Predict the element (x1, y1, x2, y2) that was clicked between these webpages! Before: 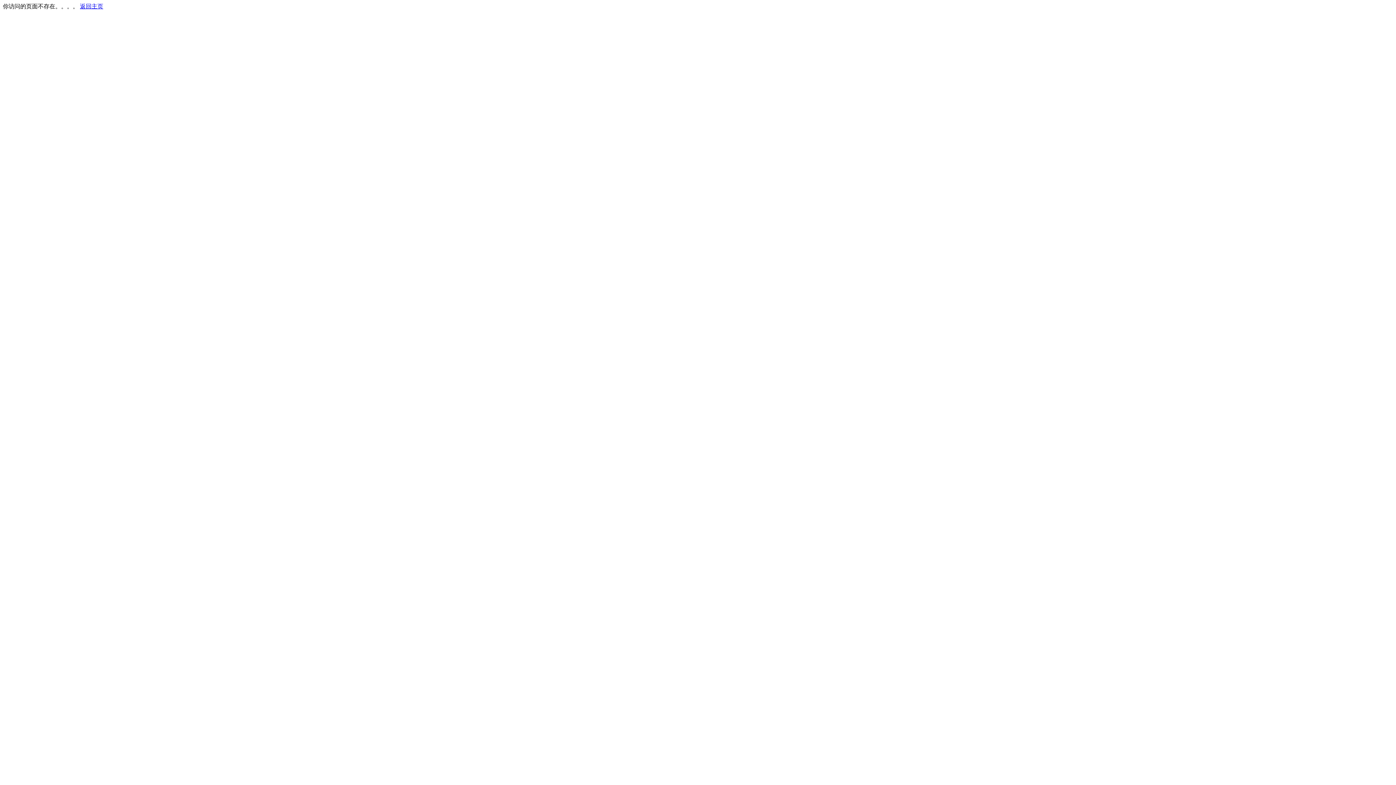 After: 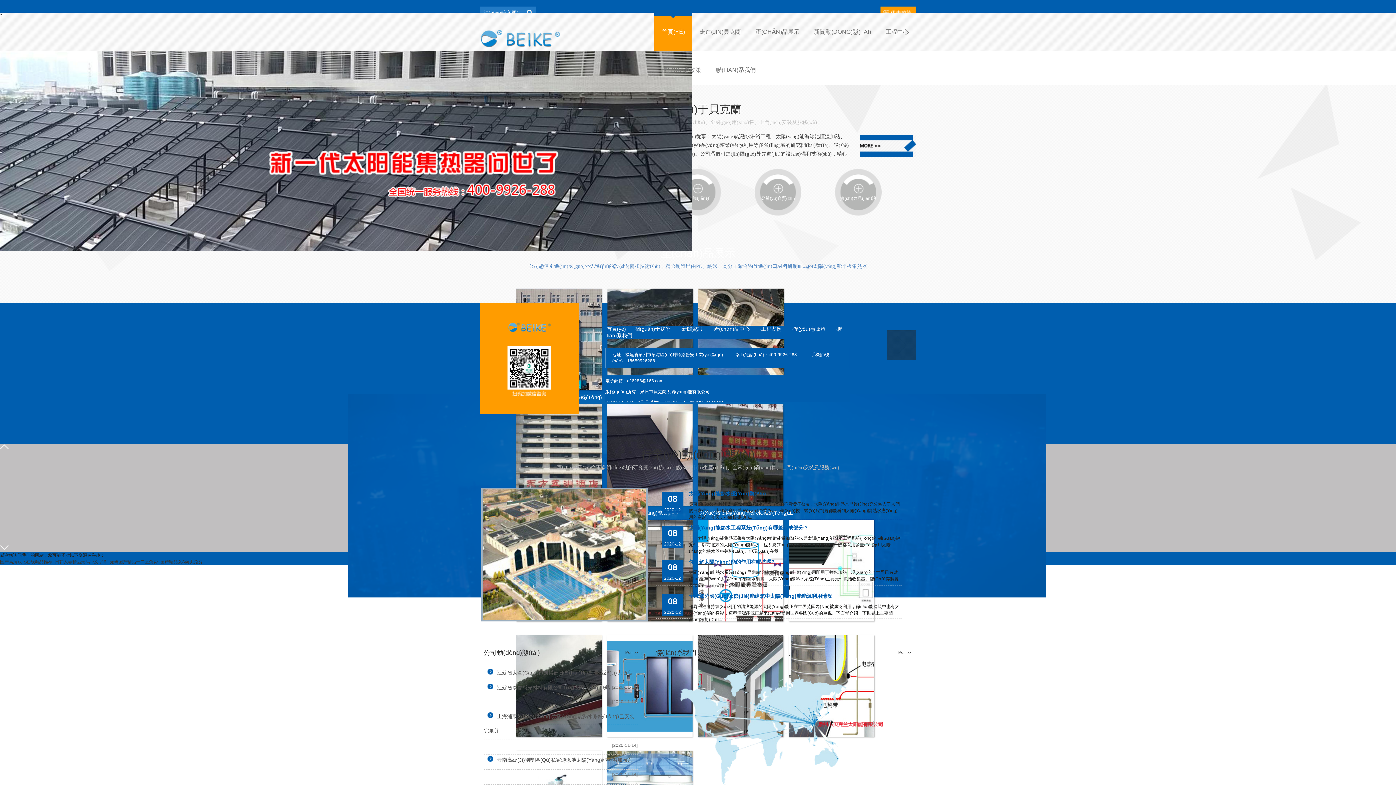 Action: label: 返回主页 bbox: (80, 3, 103, 9)